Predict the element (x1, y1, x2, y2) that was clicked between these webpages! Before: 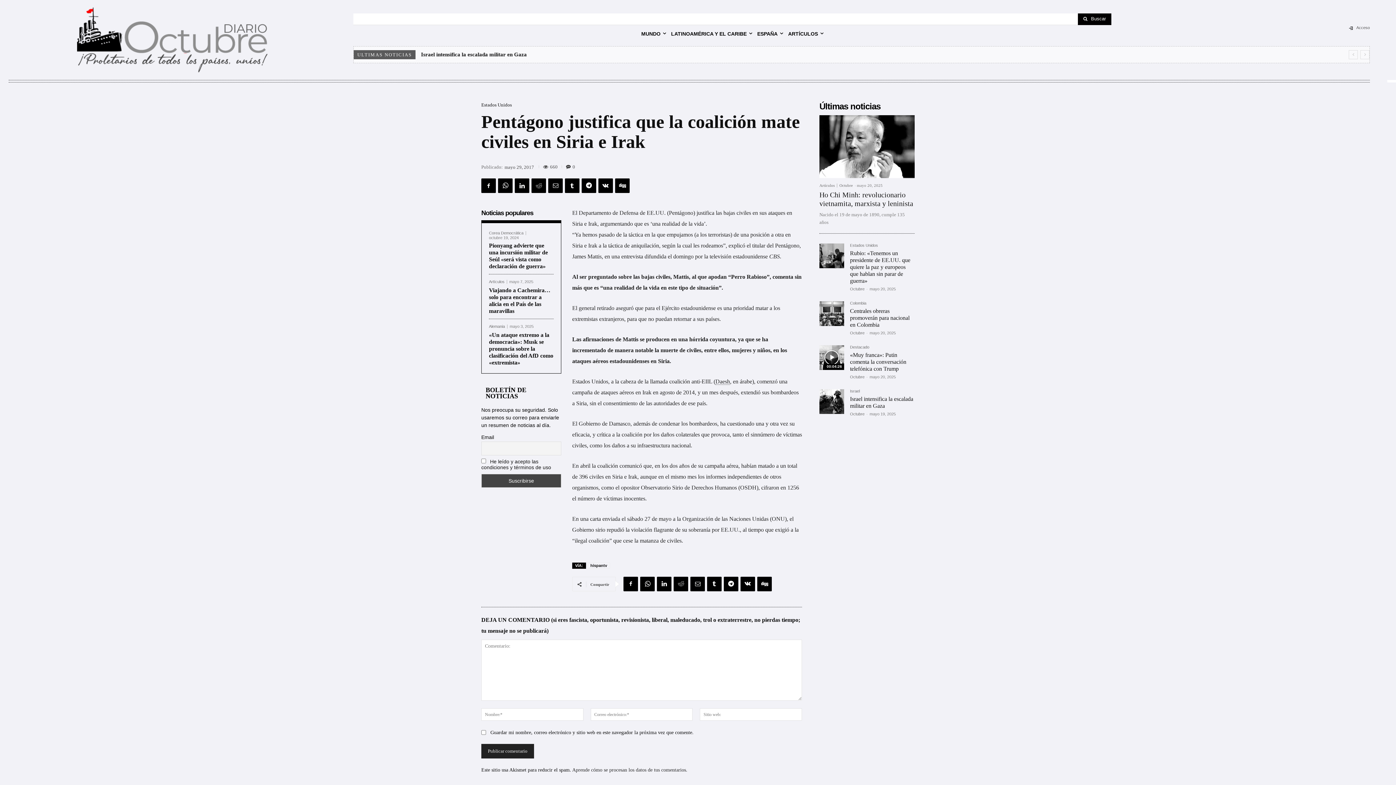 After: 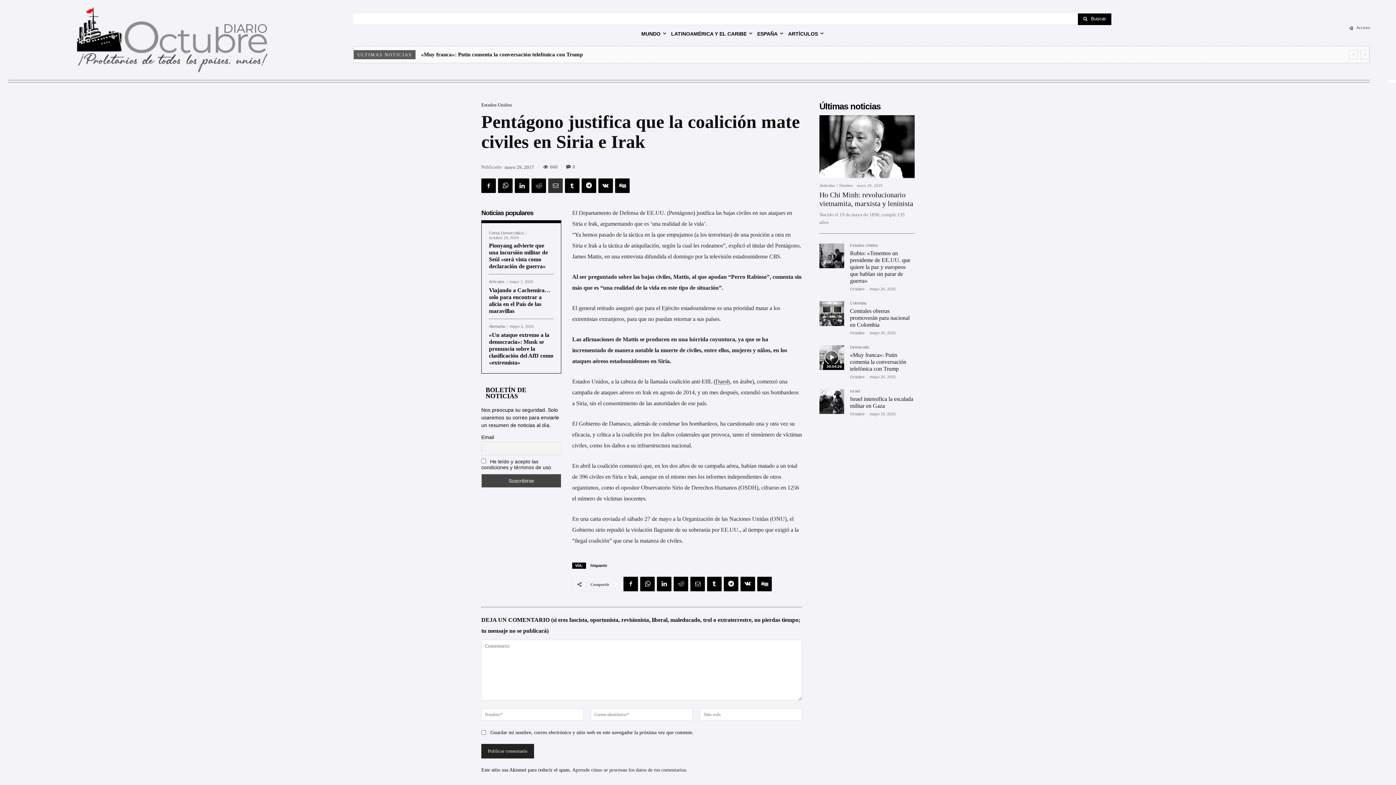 Action: bbox: (548, 178, 562, 193)